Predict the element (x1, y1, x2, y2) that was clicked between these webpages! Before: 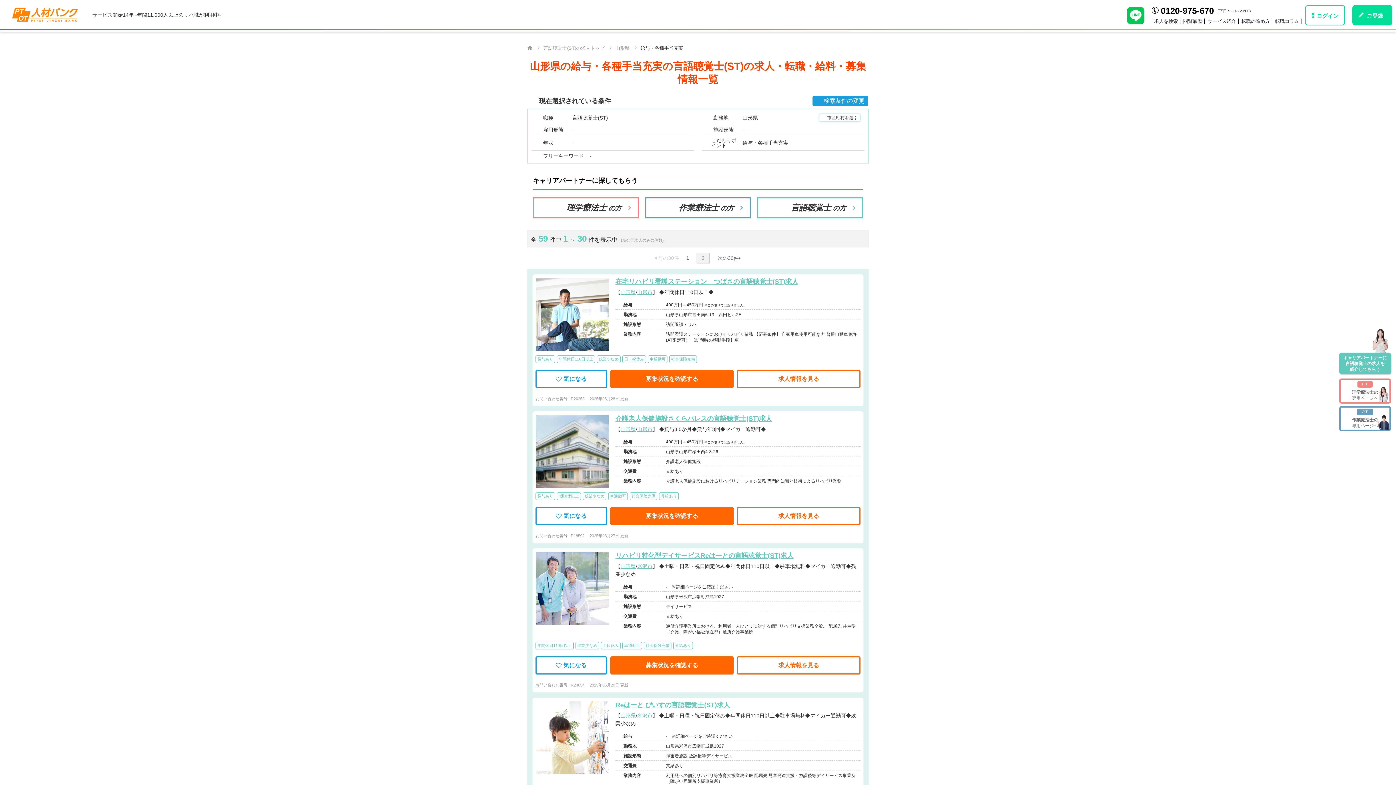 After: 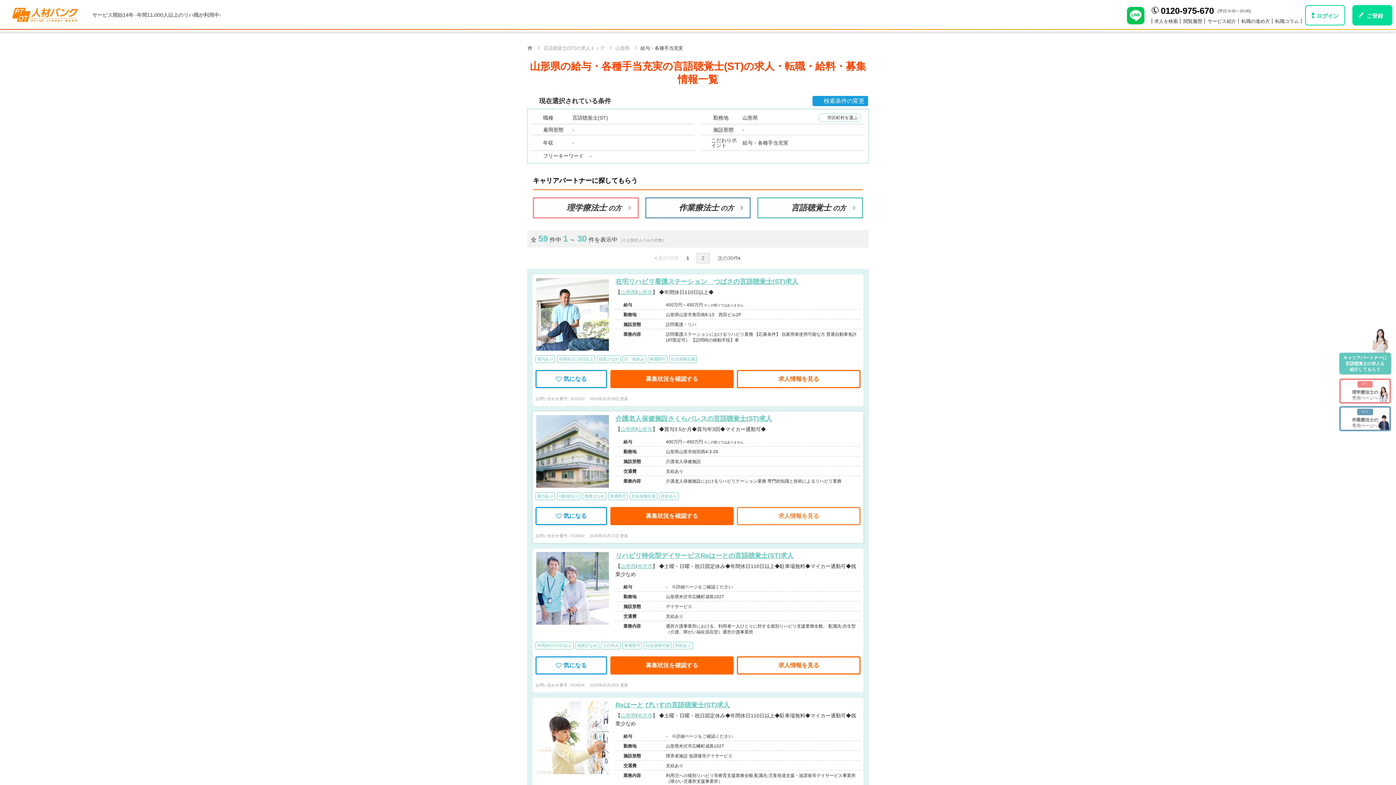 Action: label: 求人情報を見る bbox: (737, 507, 860, 525)